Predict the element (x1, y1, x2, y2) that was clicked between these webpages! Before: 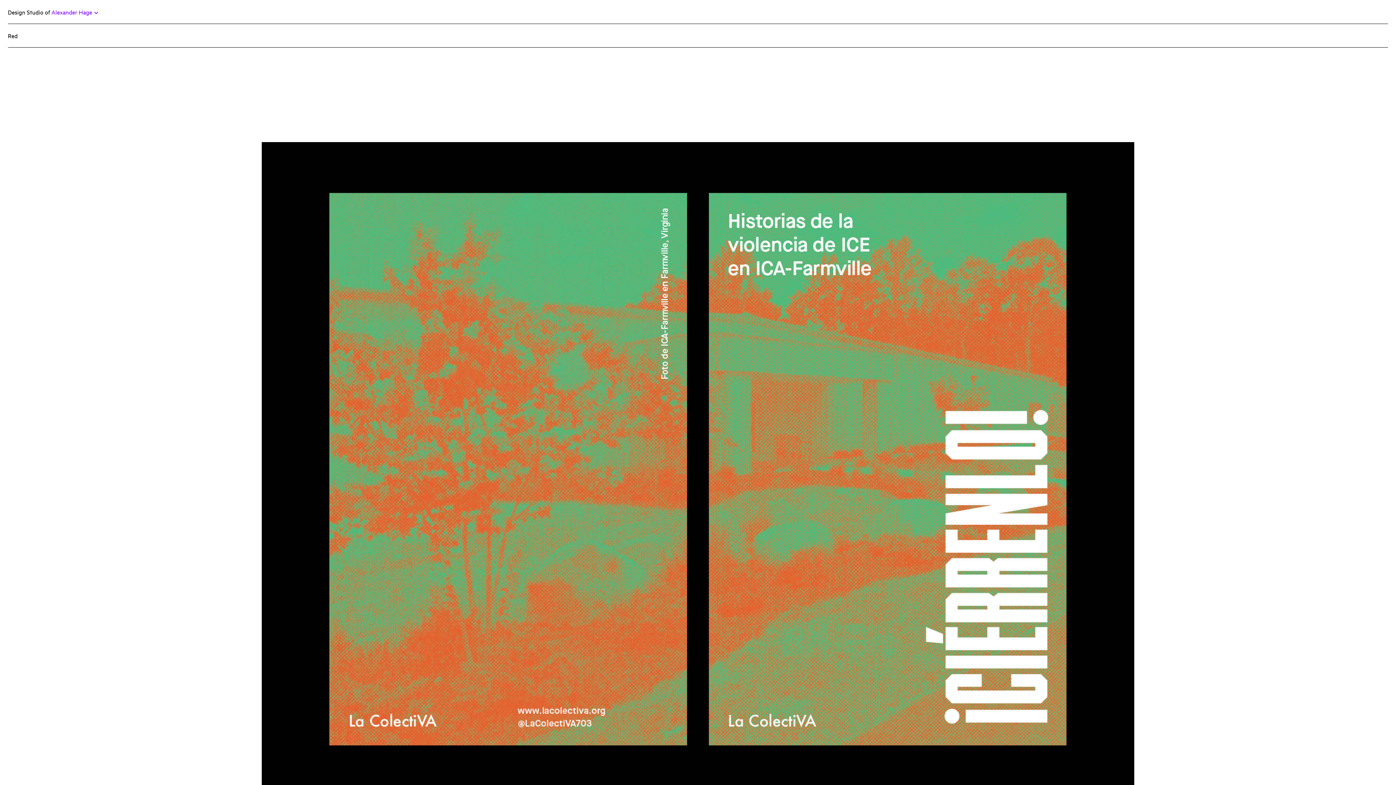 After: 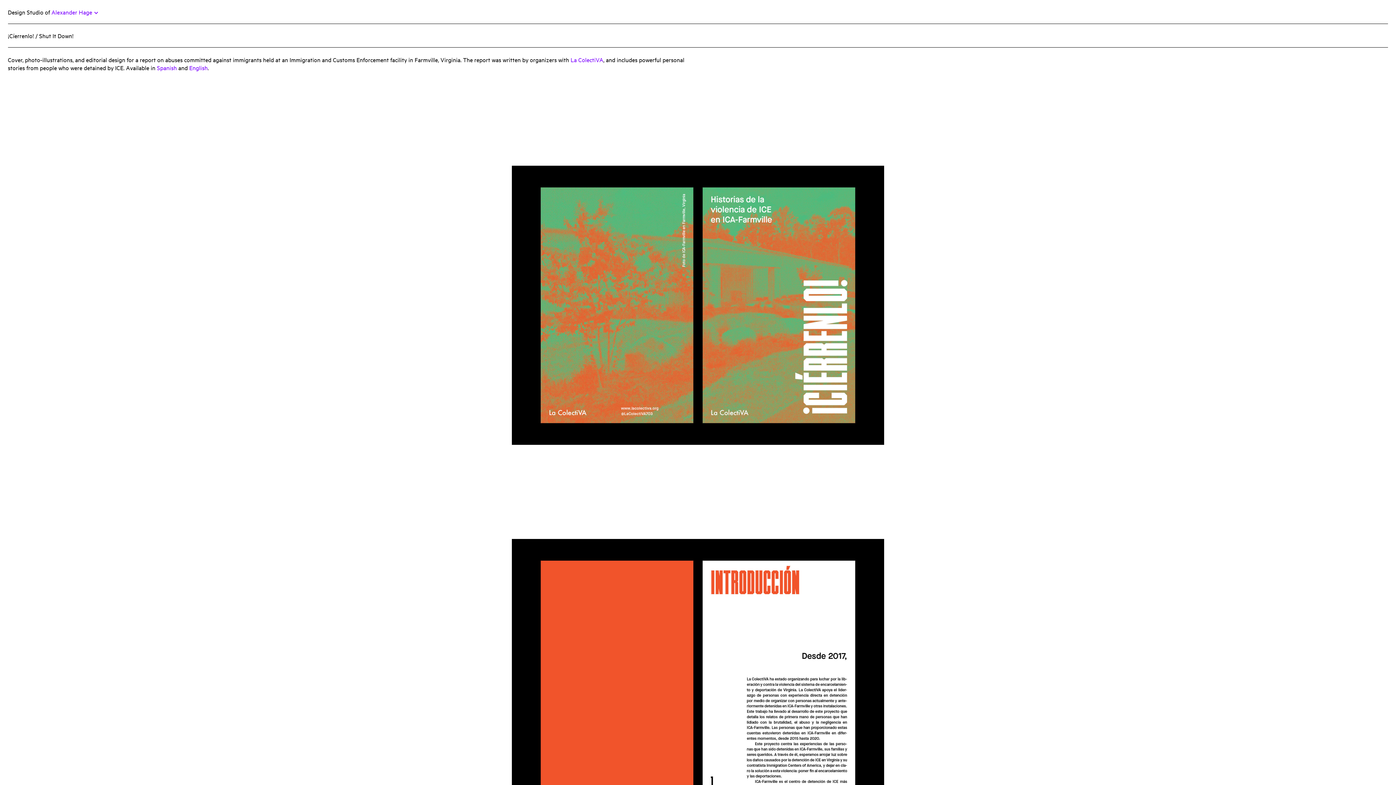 Action: bbox: (7, 142, 1388, 796)